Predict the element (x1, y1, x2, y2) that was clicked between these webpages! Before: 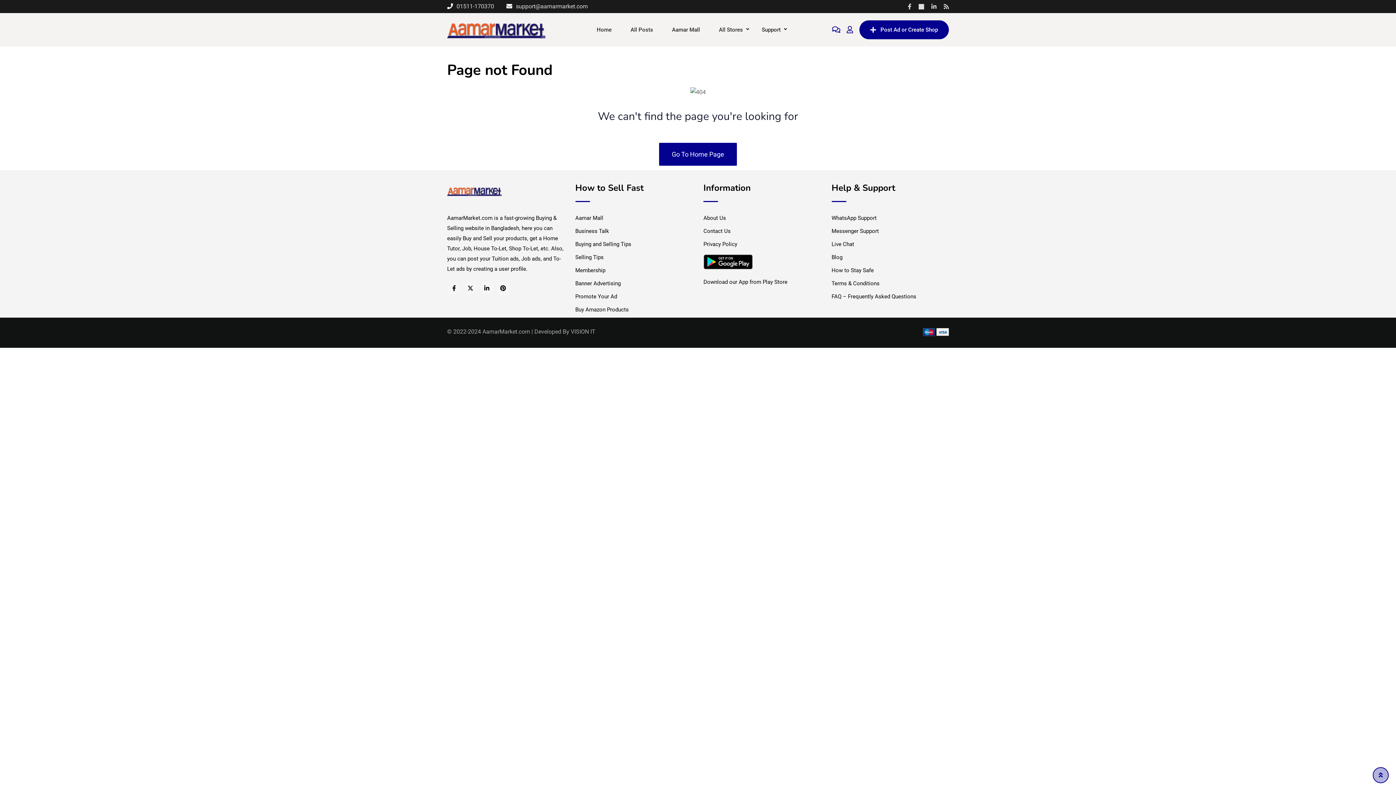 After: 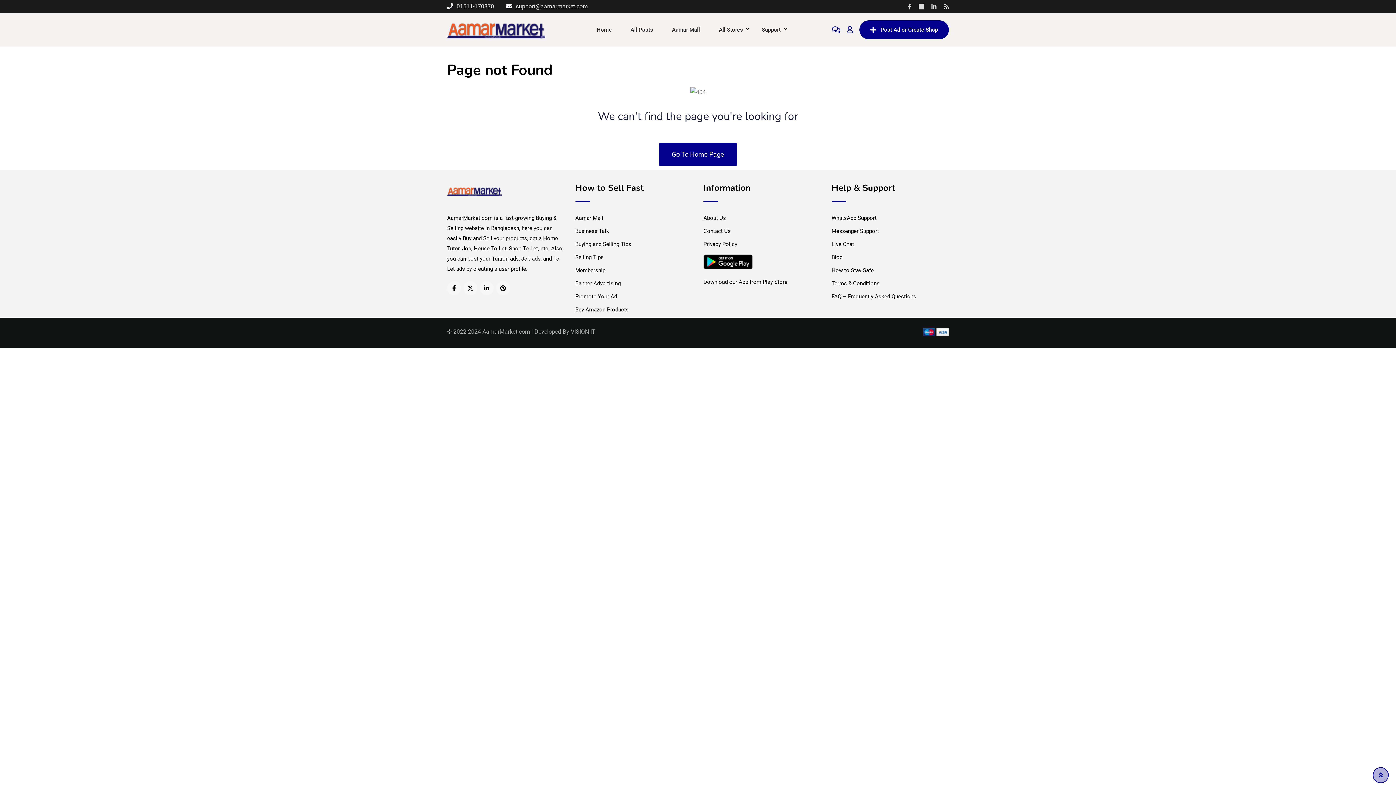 Action: label: support@aamarmarket.com bbox: (516, 2, 588, 9)